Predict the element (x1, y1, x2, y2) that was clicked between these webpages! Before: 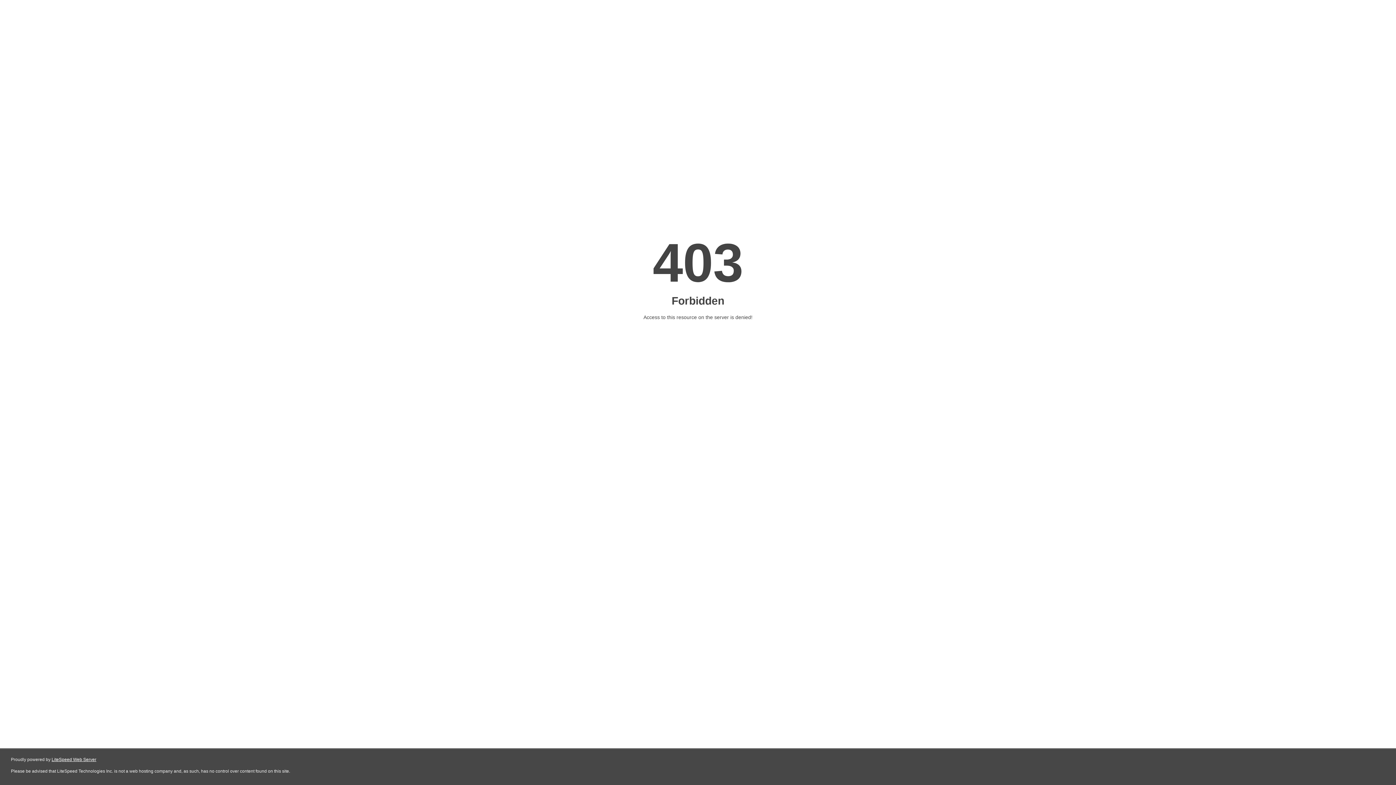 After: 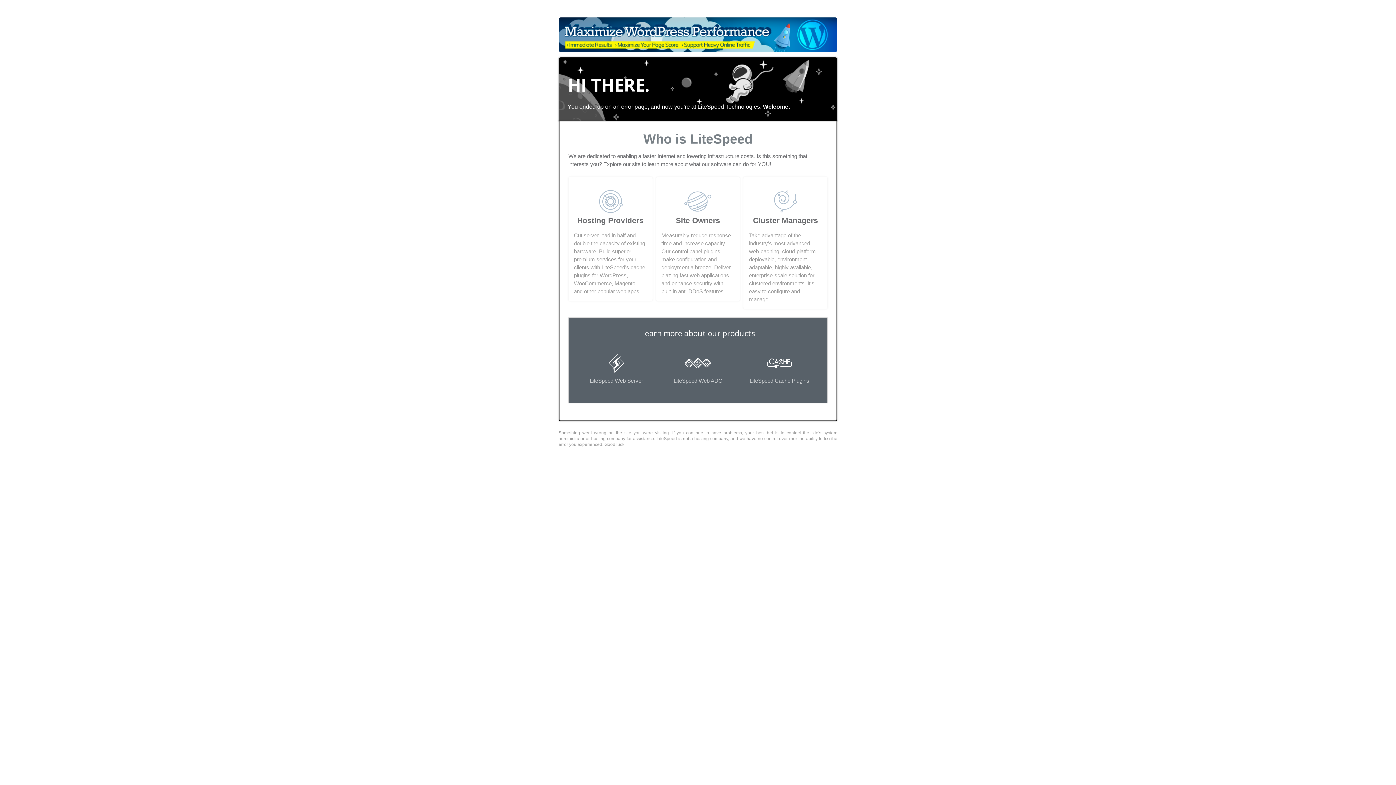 Action: label: LiteSpeed Web Server bbox: (51, 757, 96, 762)